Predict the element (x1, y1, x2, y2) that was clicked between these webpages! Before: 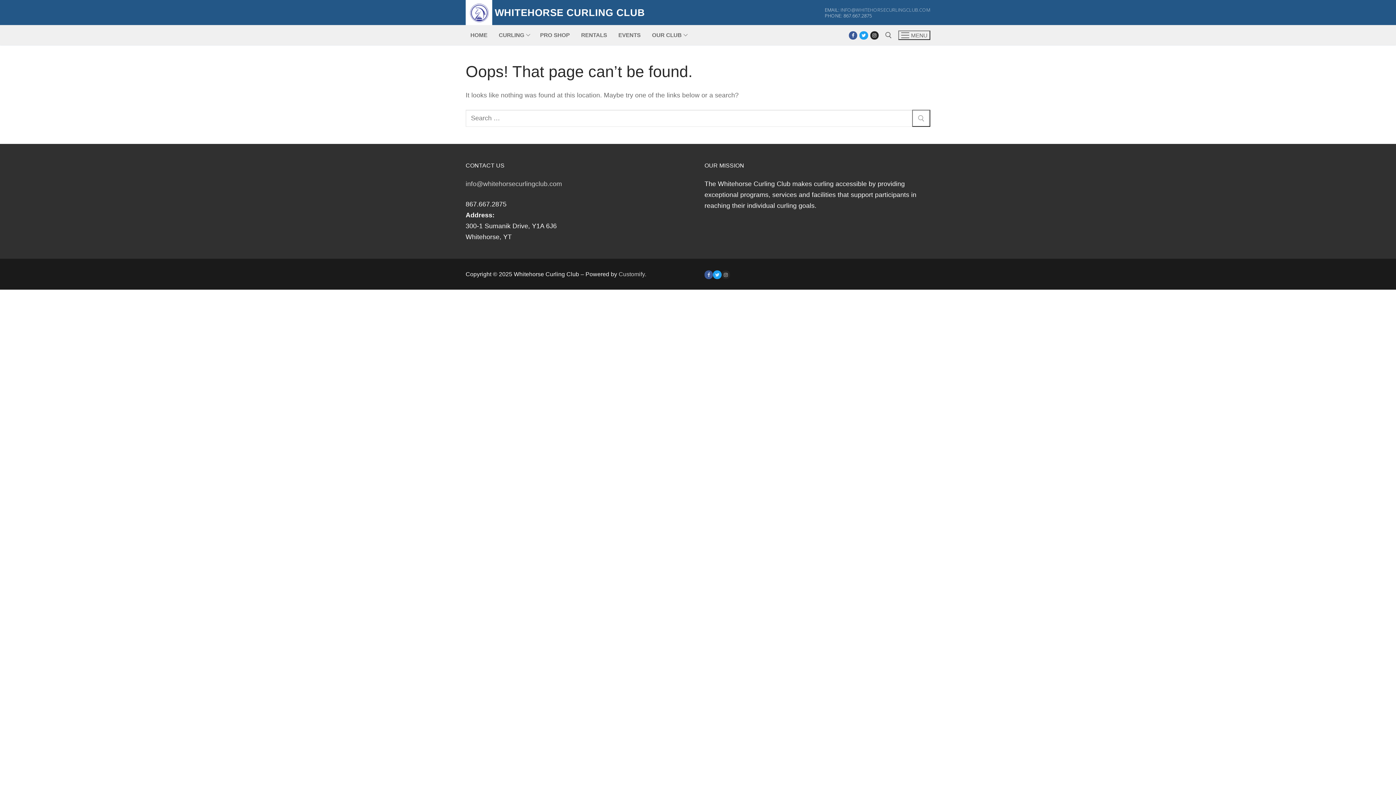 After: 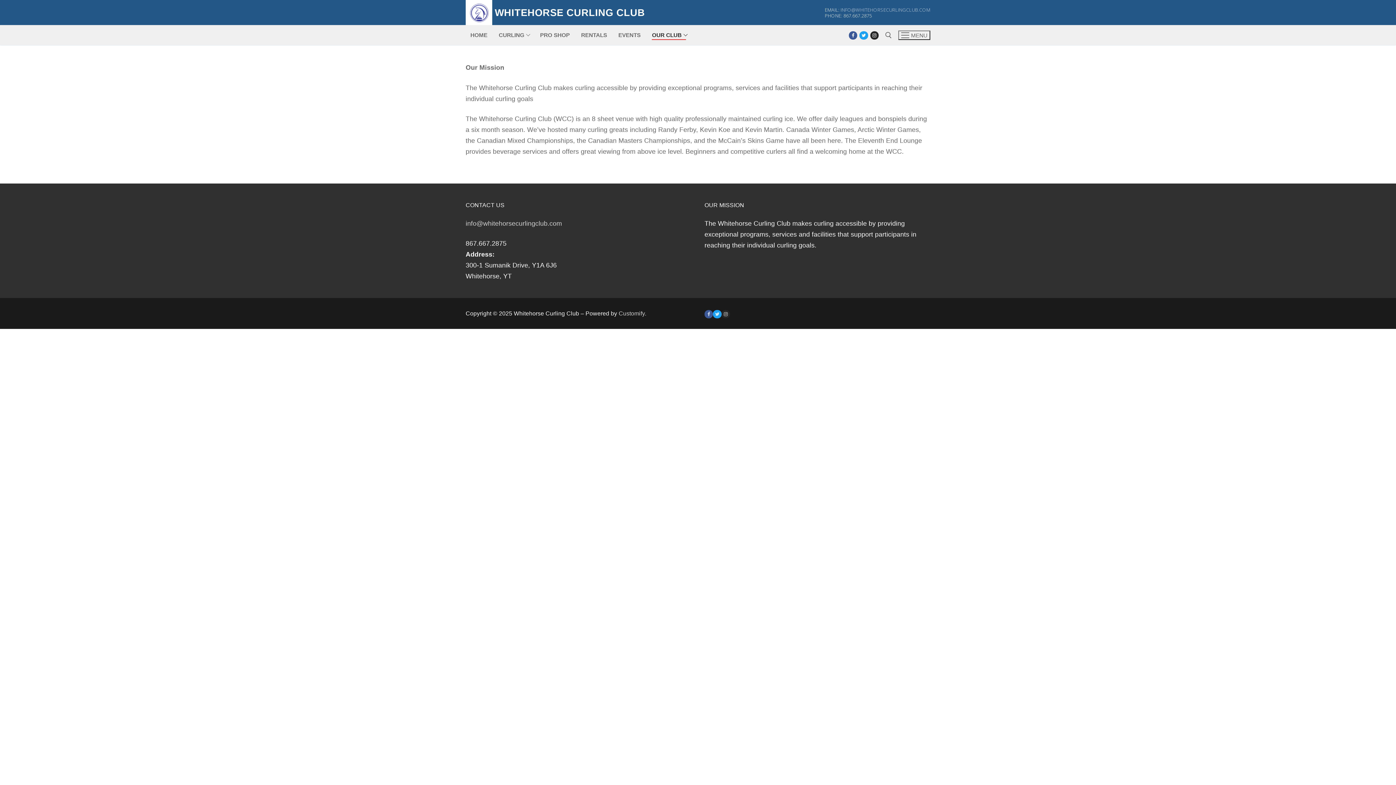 Action: label: OUR CLUB
  bbox: (647, 28, 690, 42)